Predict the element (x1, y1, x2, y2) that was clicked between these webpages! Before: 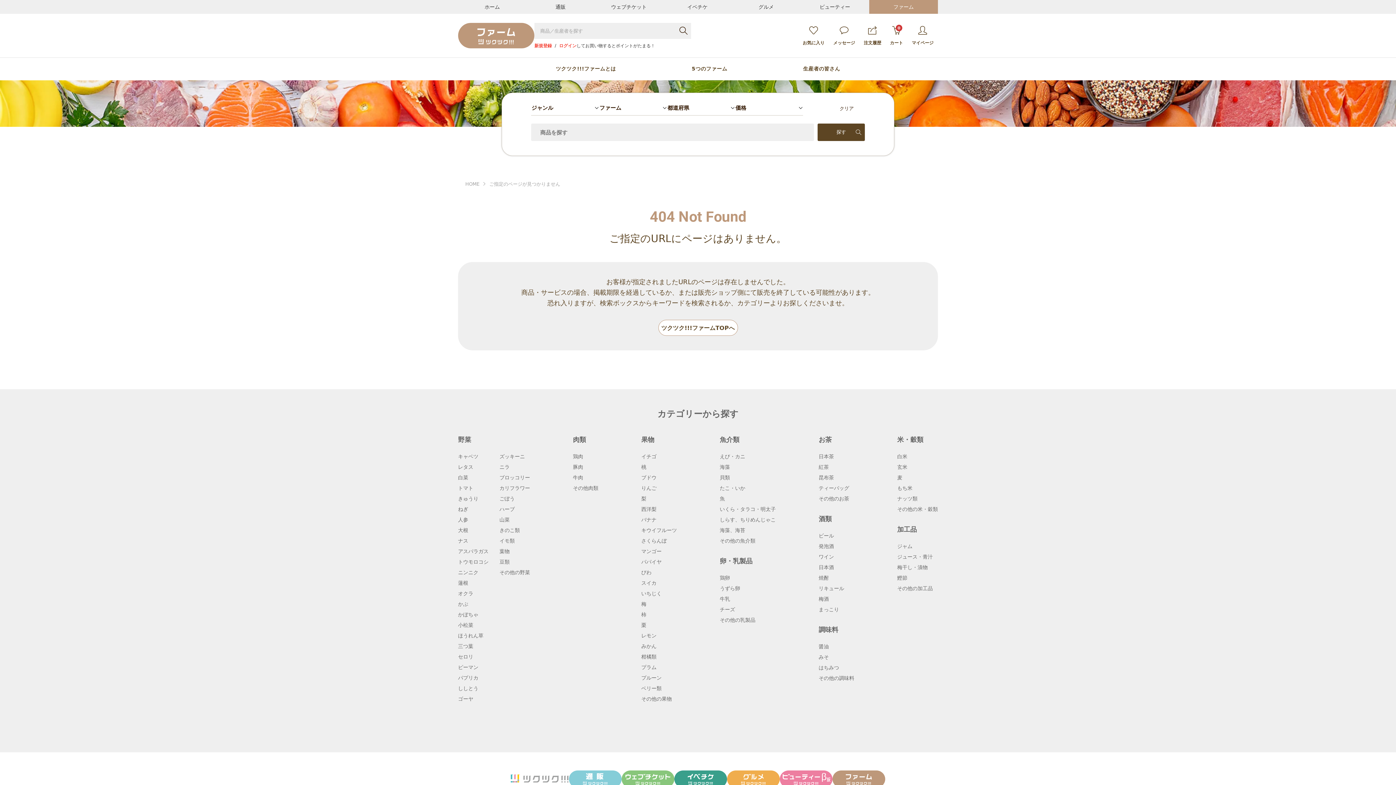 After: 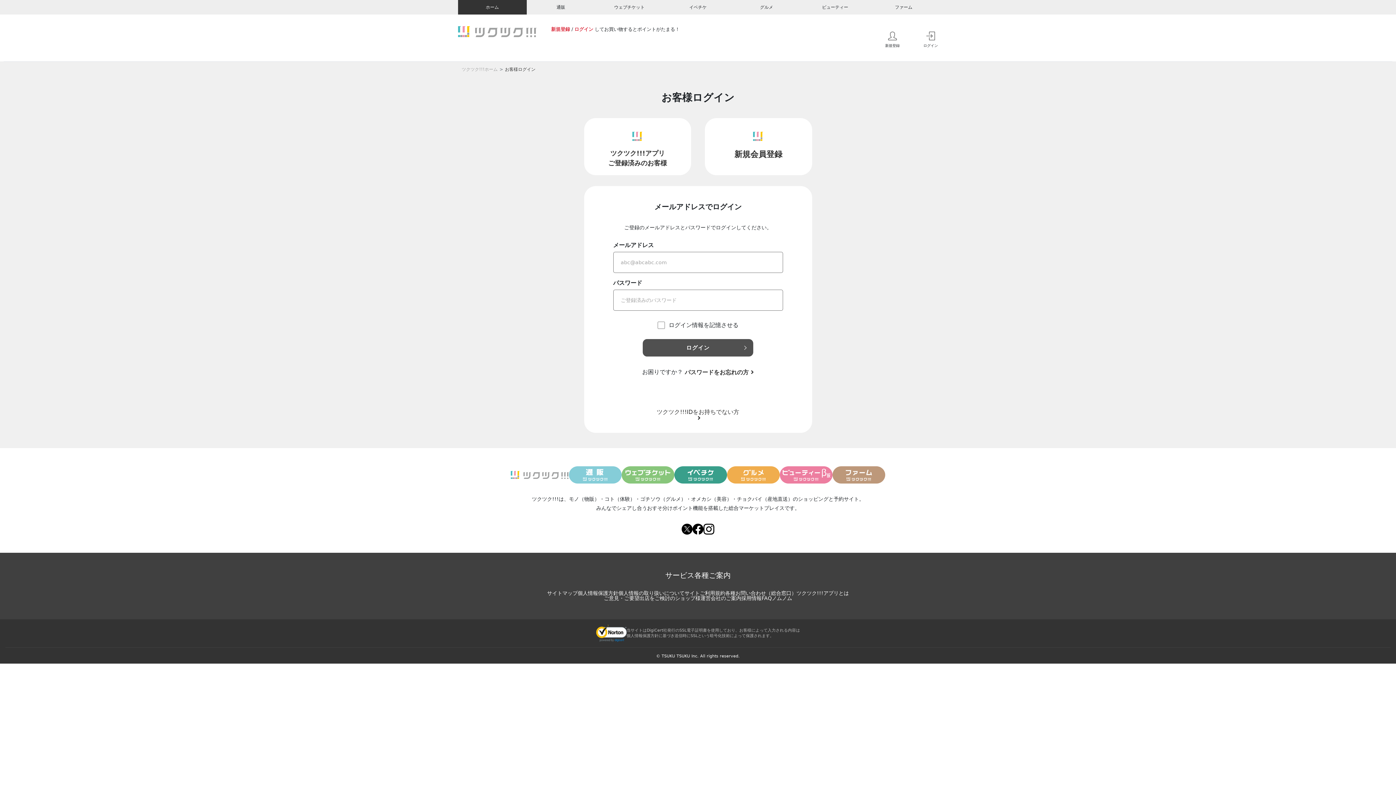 Action: bbox: (912, 26, 933, 45) label: マイページ